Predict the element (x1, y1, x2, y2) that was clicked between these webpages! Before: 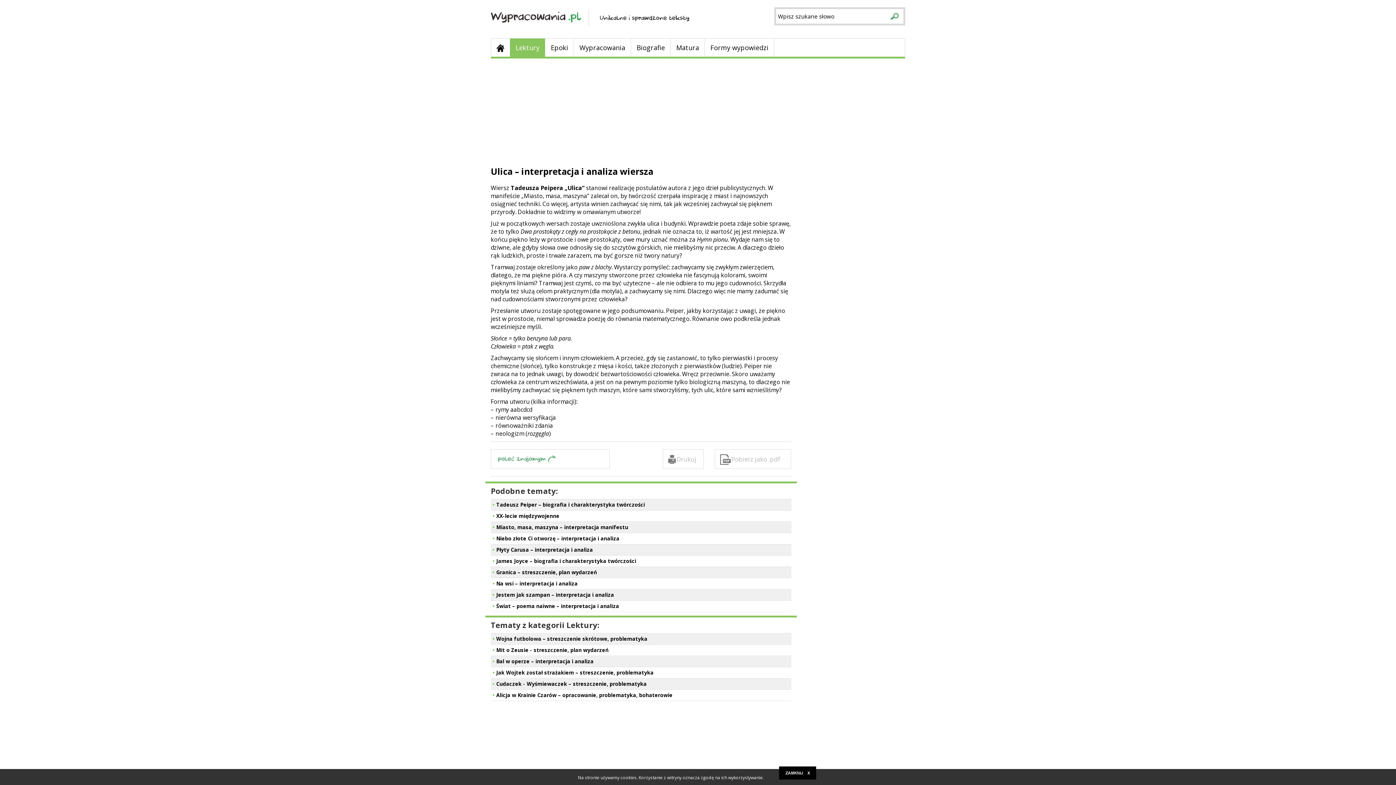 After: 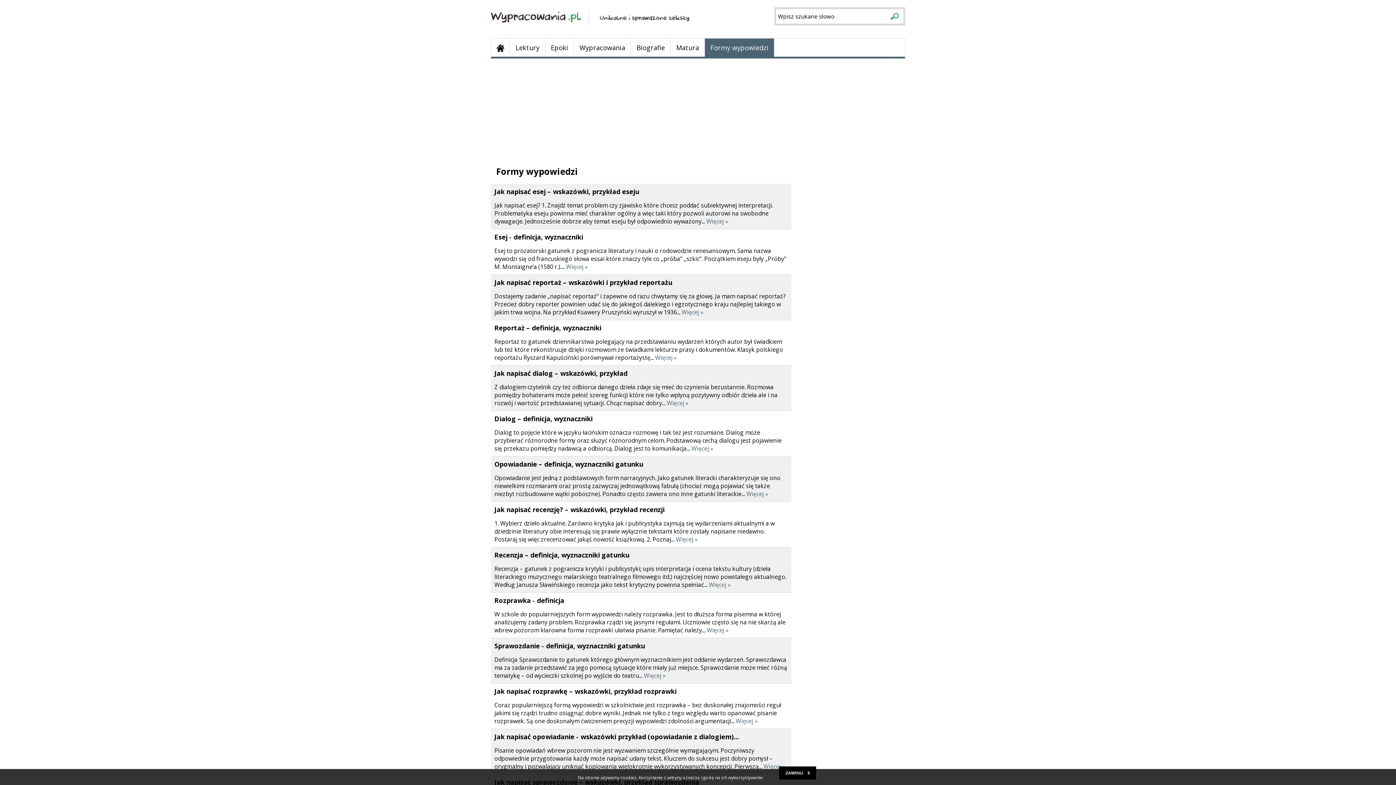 Action: label: Formy wypowiedzi bbox: (705, 38, 774, 56)